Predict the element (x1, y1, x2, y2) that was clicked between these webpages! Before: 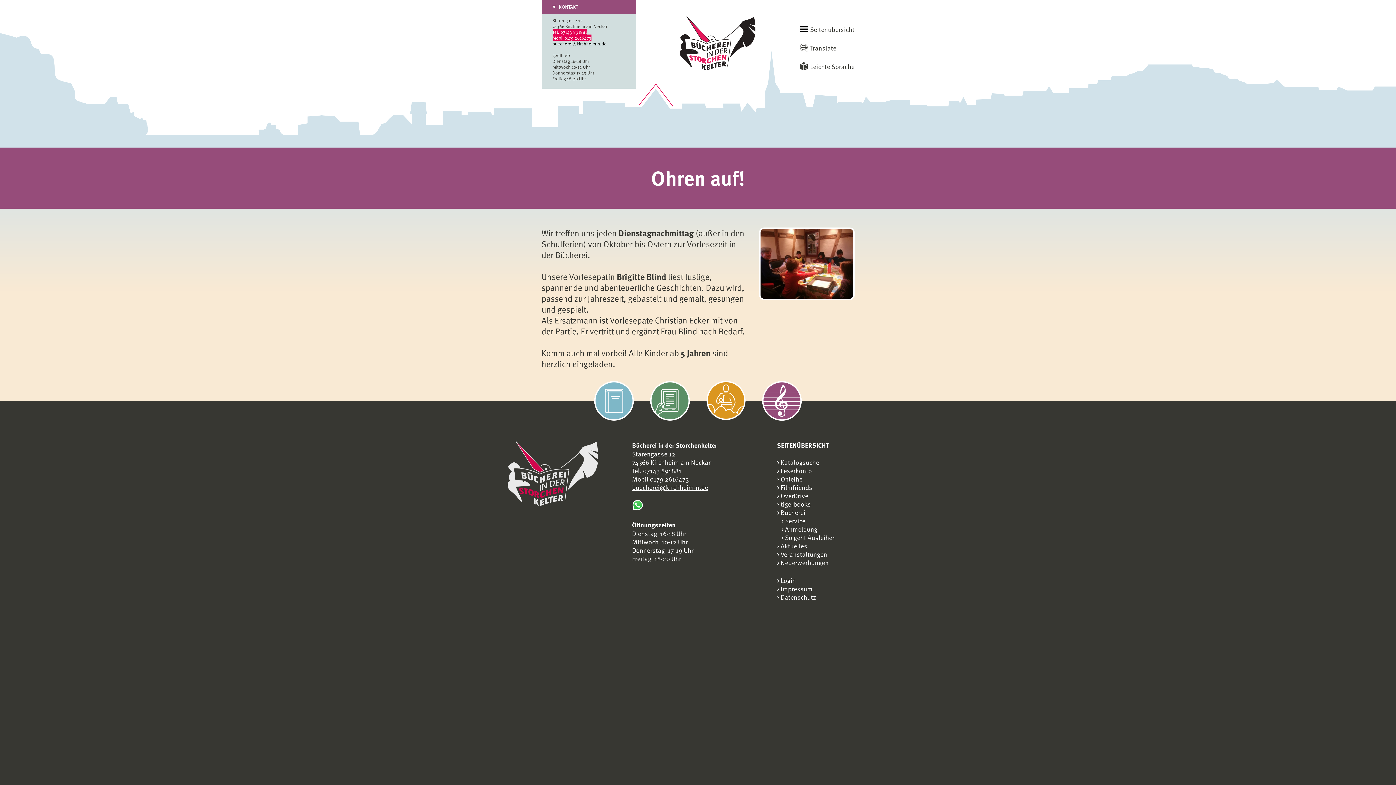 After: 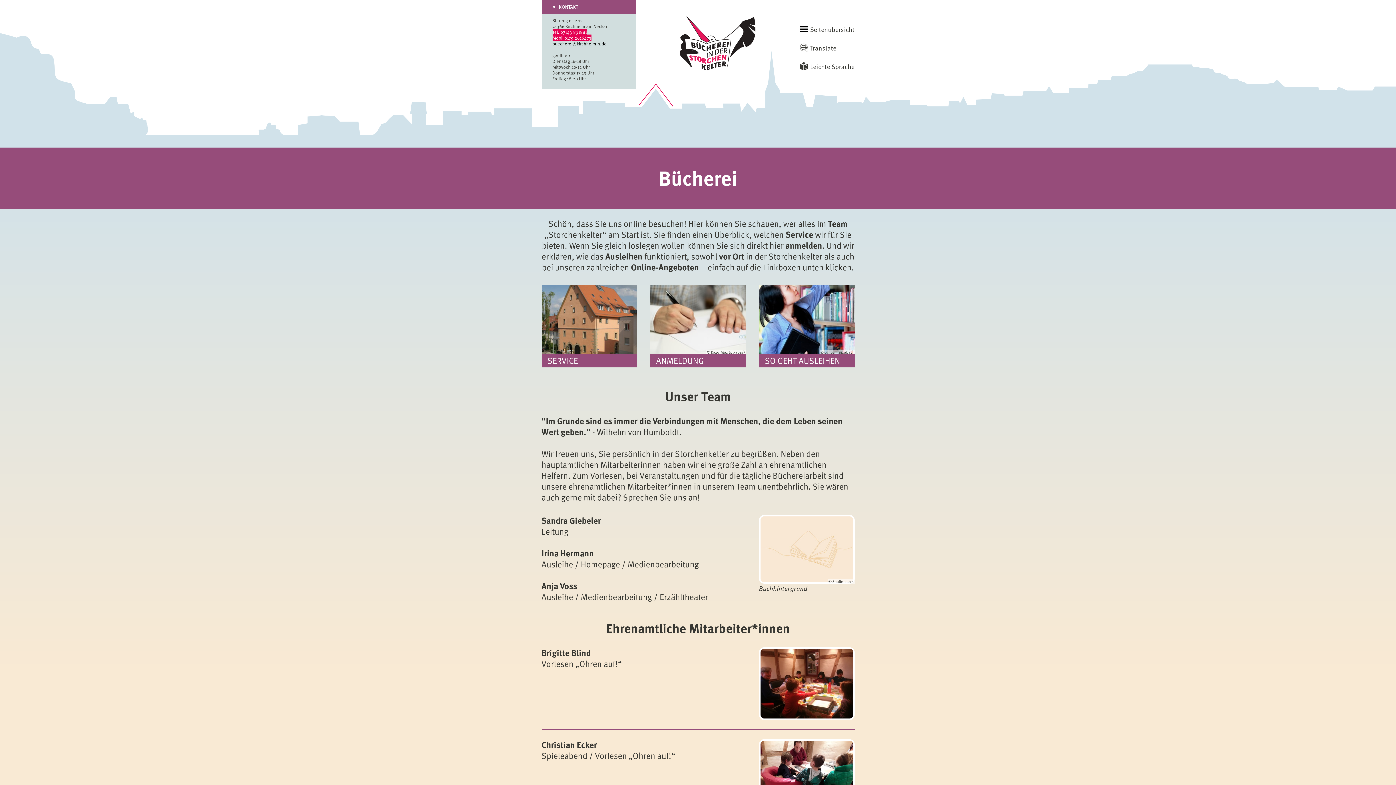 Action: bbox: (780, 508, 805, 517) label: Bücherei